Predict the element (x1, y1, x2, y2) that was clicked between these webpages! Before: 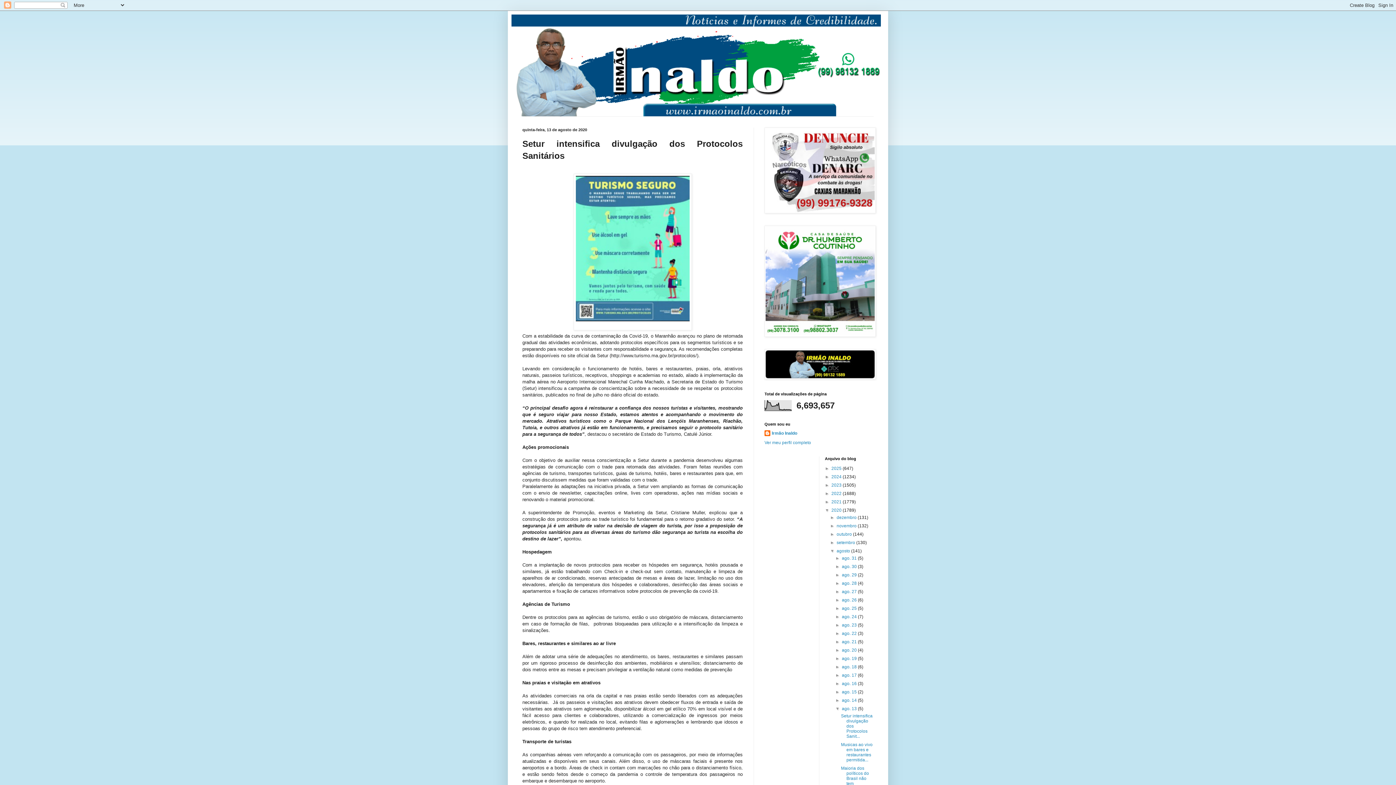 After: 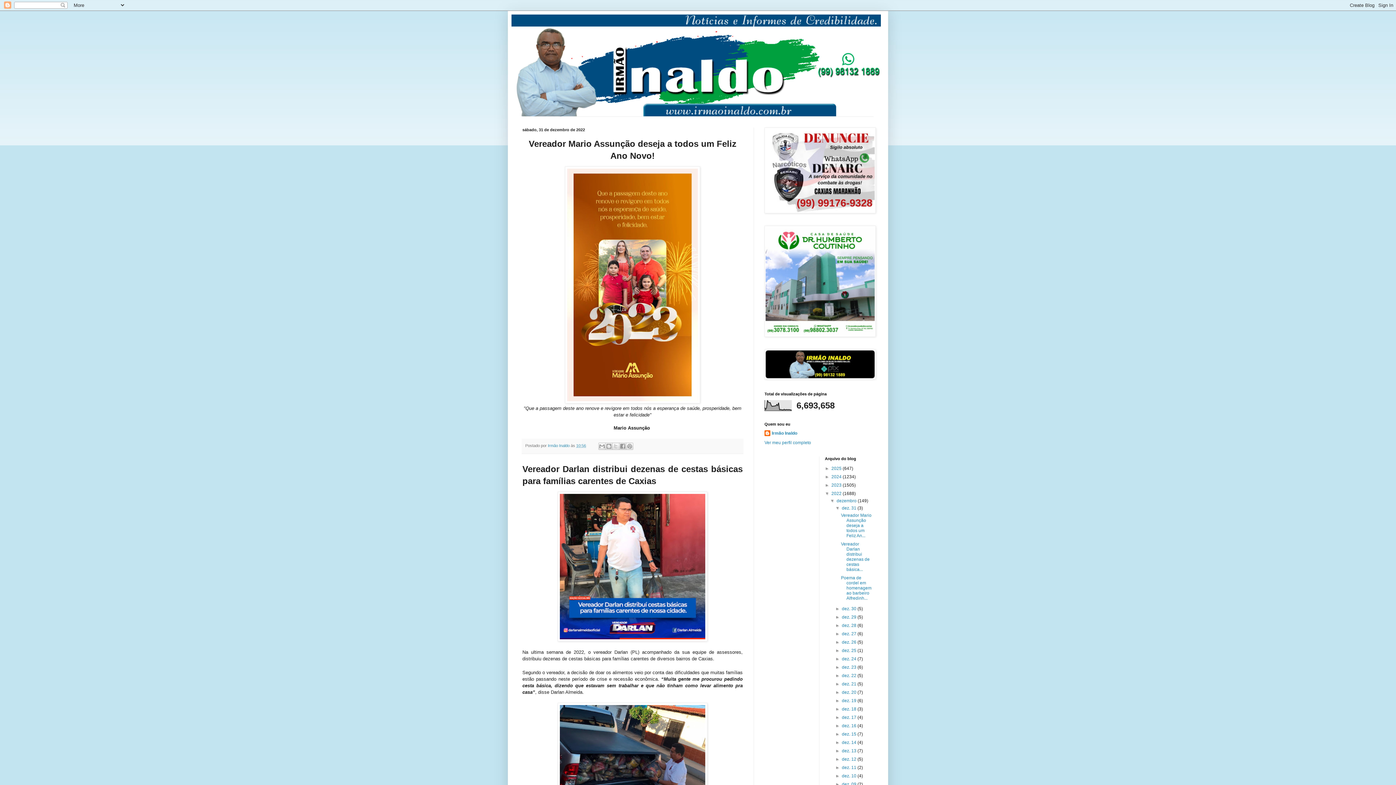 Action: label: 2022  bbox: (831, 491, 842, 496)